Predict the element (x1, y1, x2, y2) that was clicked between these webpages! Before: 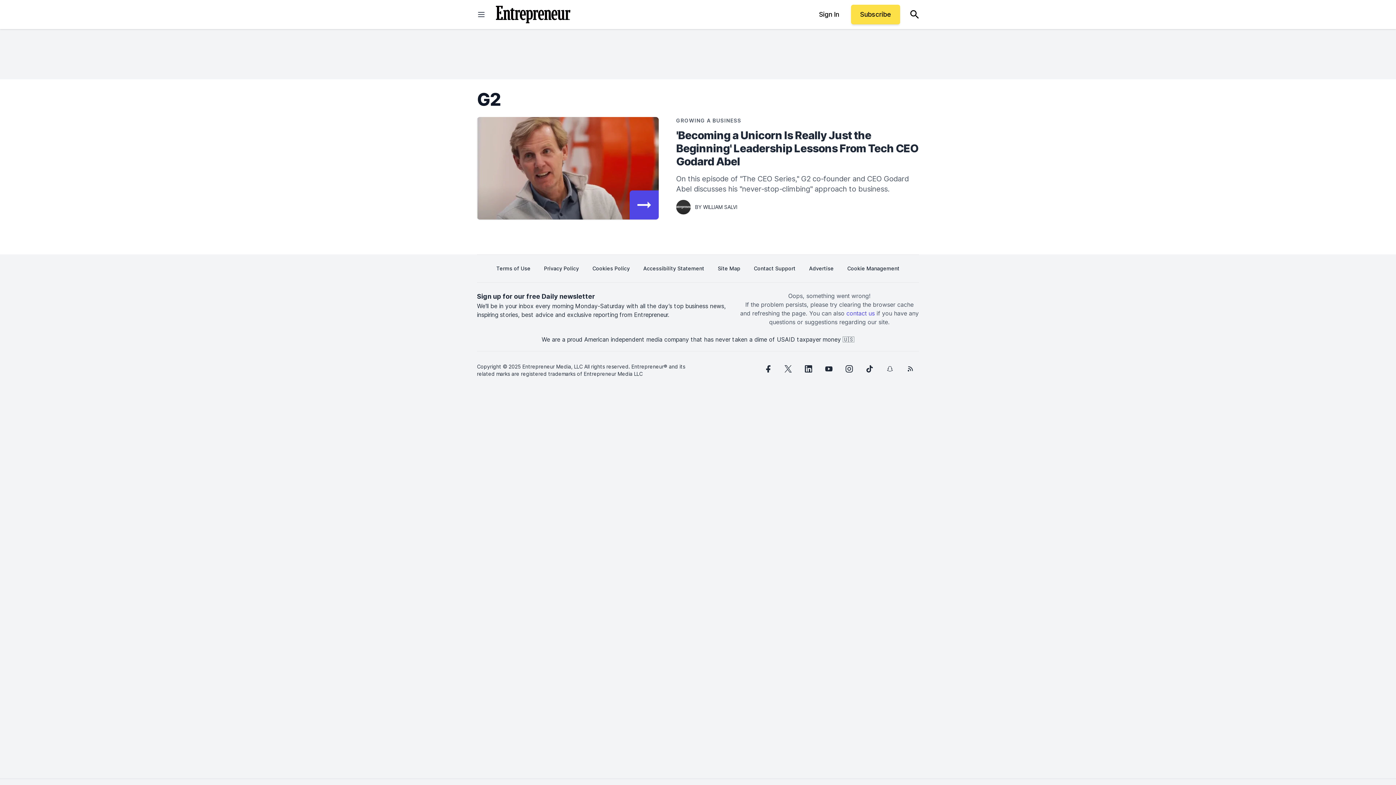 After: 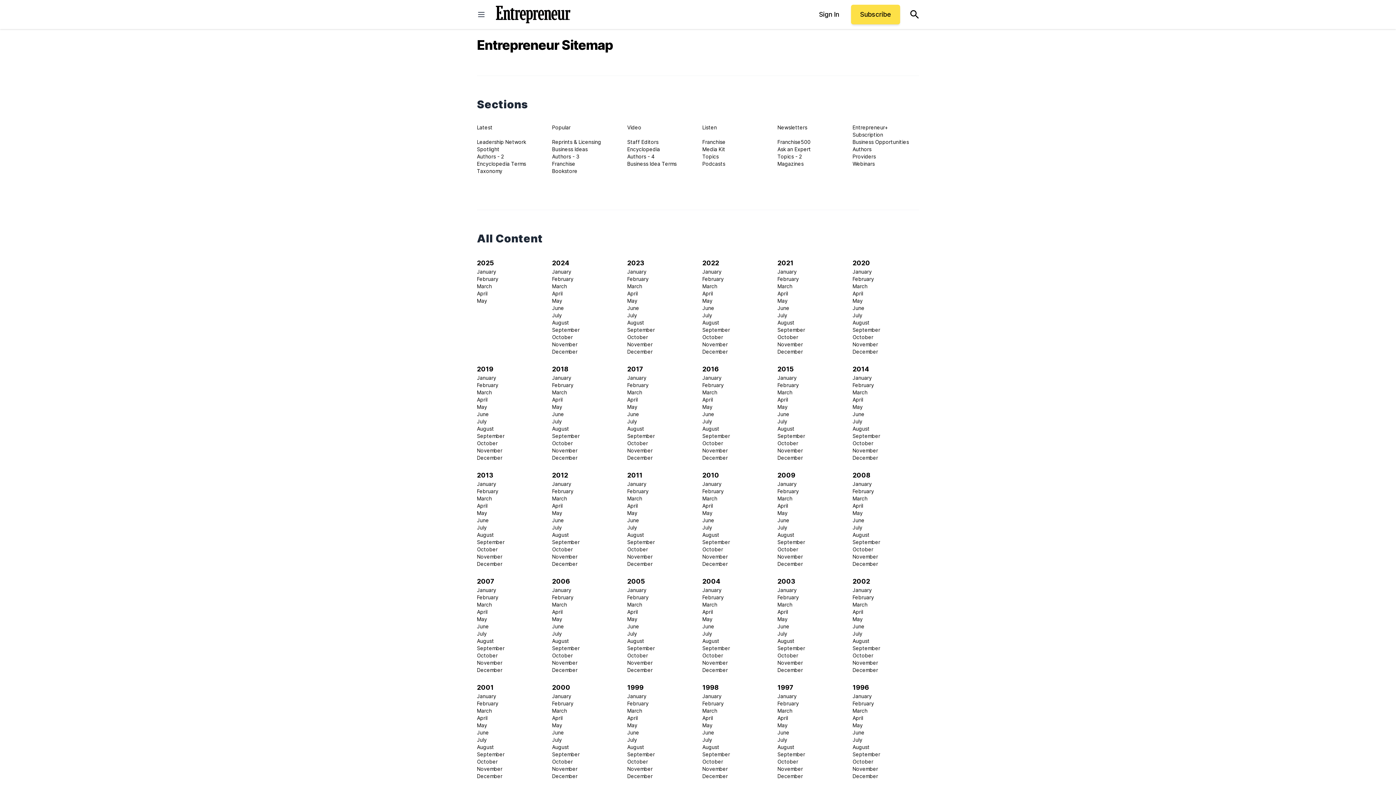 Action: label: Site Map bbox: (718, 260, 740, 276)